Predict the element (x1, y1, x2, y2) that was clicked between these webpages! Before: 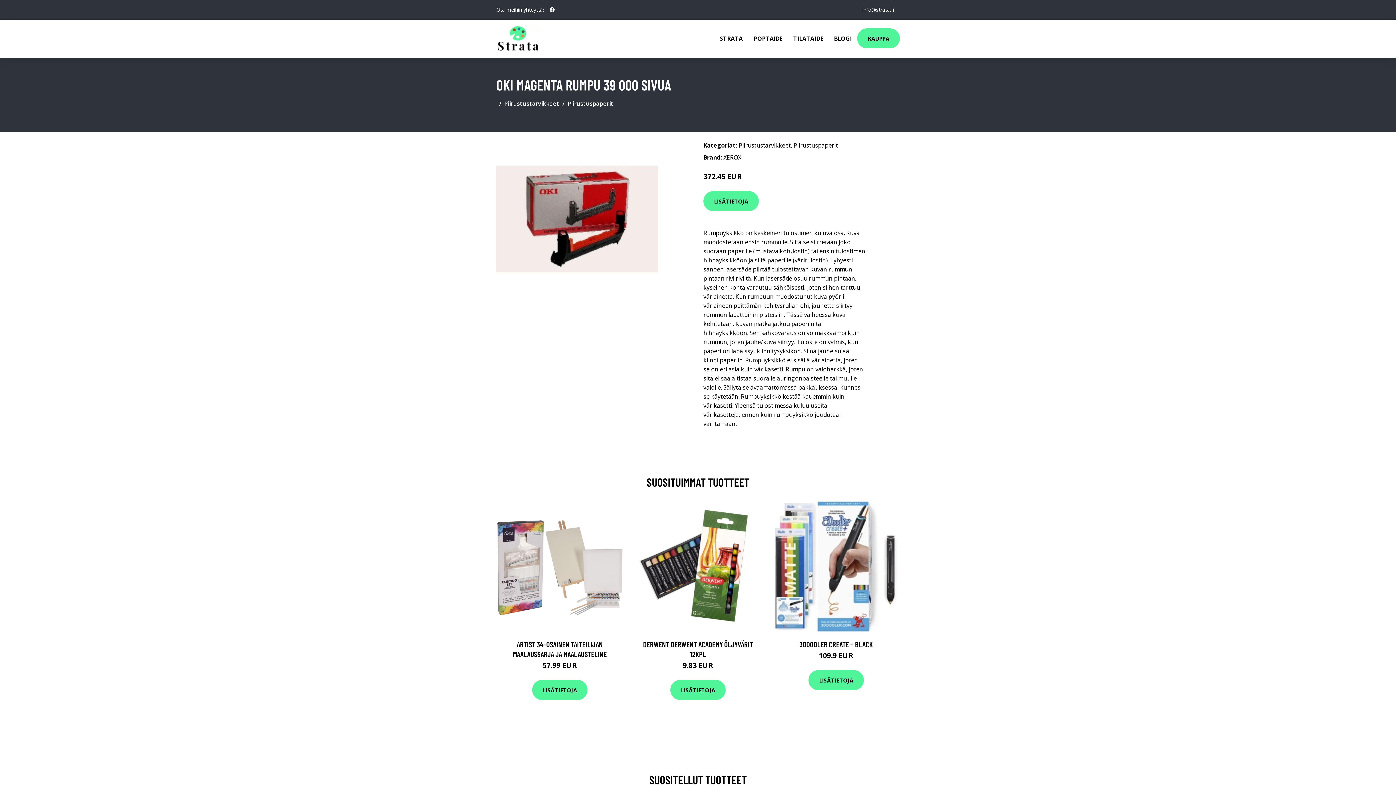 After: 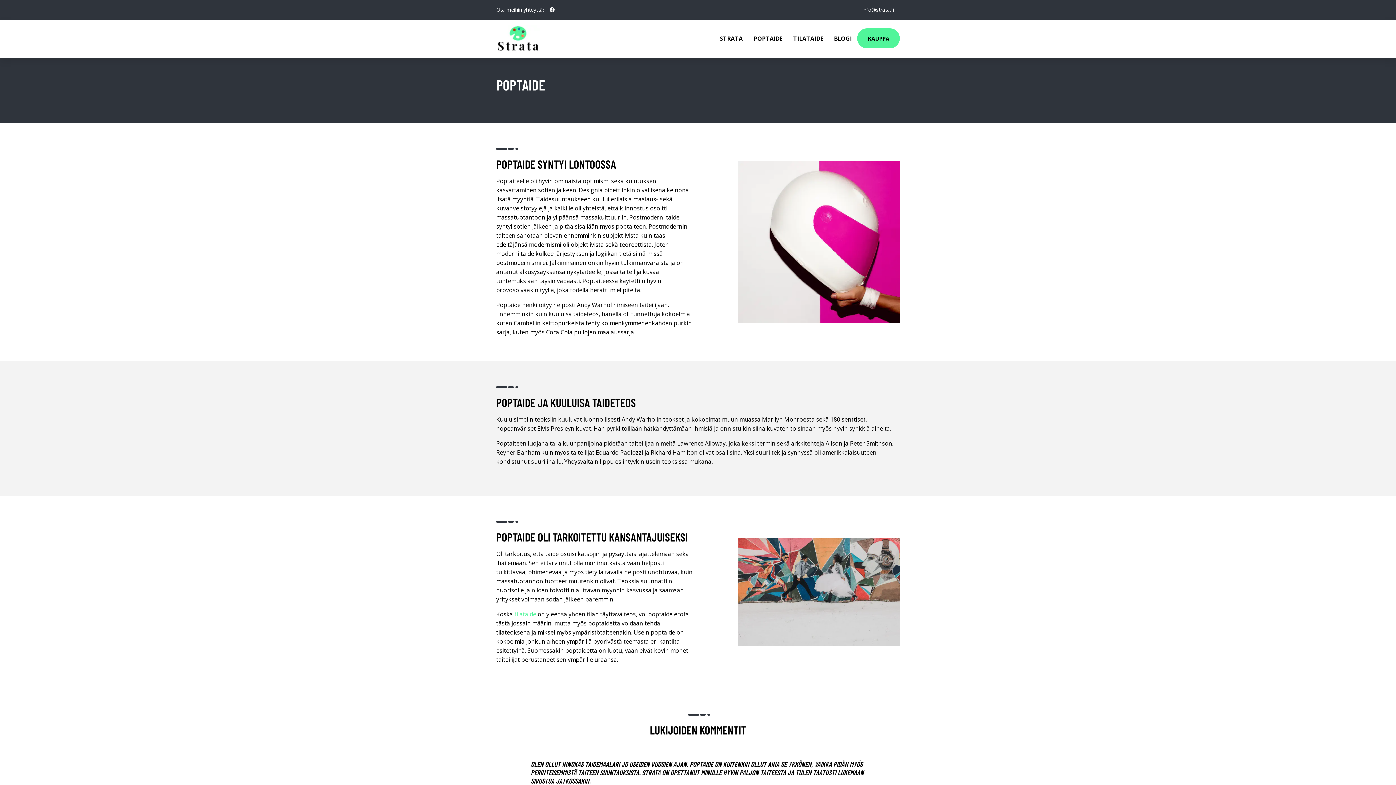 Action: bbox: (748, 19, 788, 57) label: POPTAIDE